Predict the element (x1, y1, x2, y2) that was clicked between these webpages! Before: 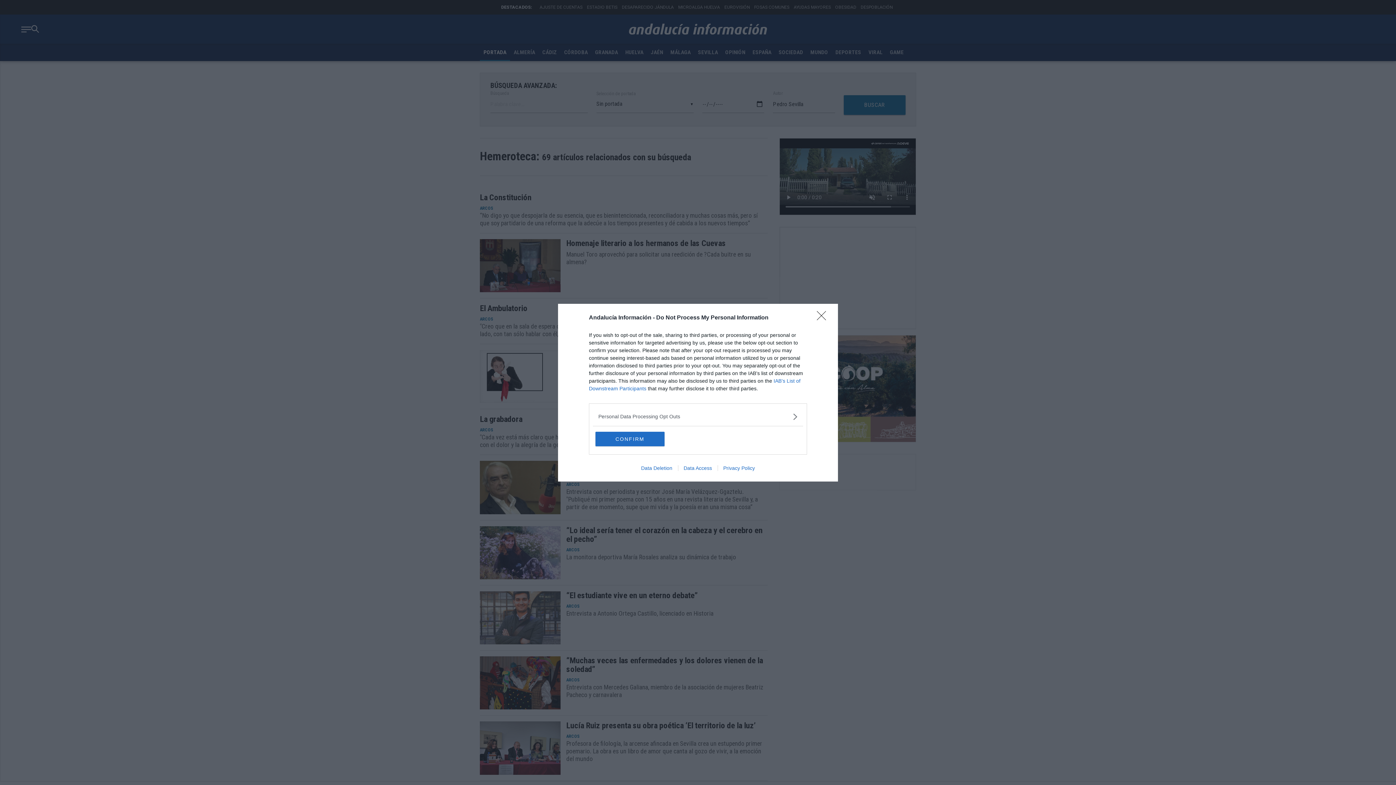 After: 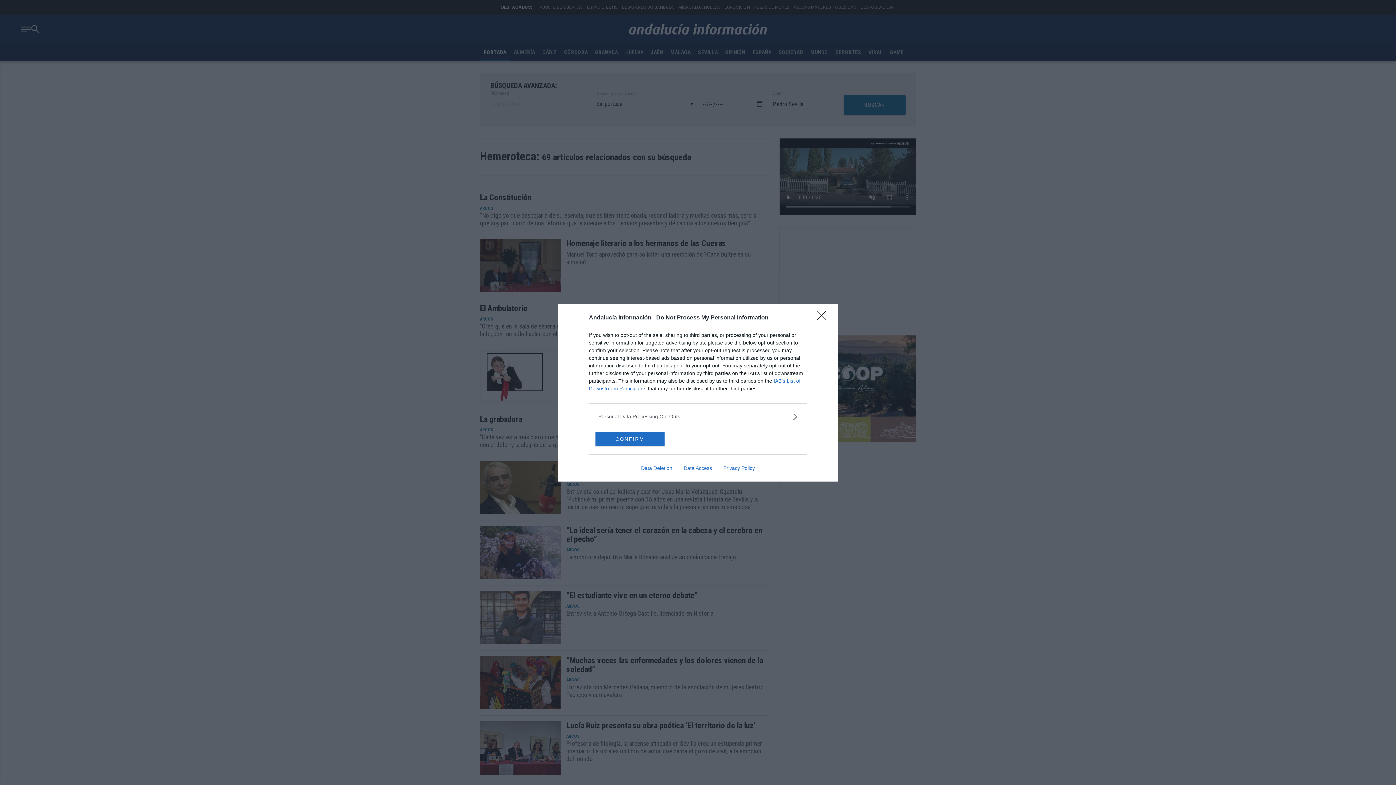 Action: bbox: (717, 465, 760, 471) label: Privacy Policy